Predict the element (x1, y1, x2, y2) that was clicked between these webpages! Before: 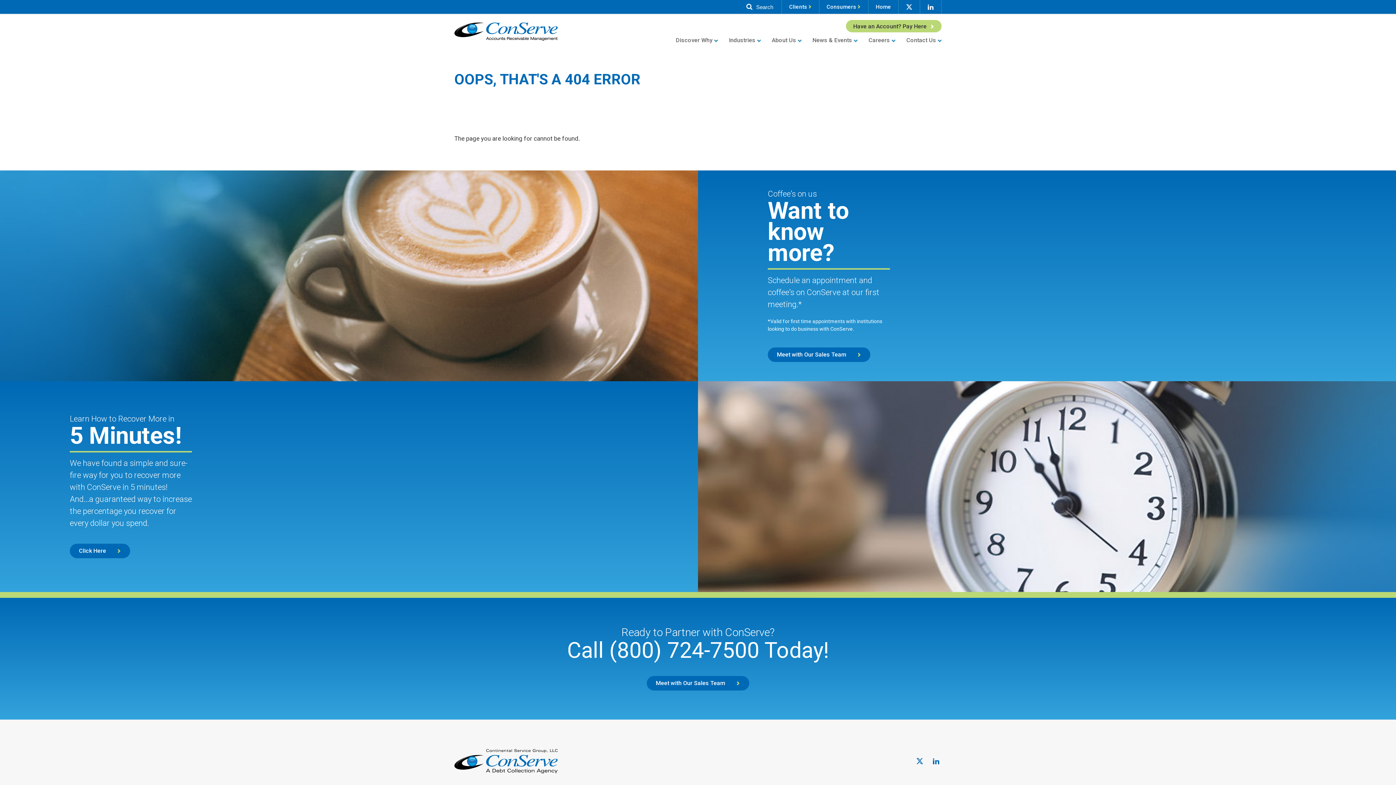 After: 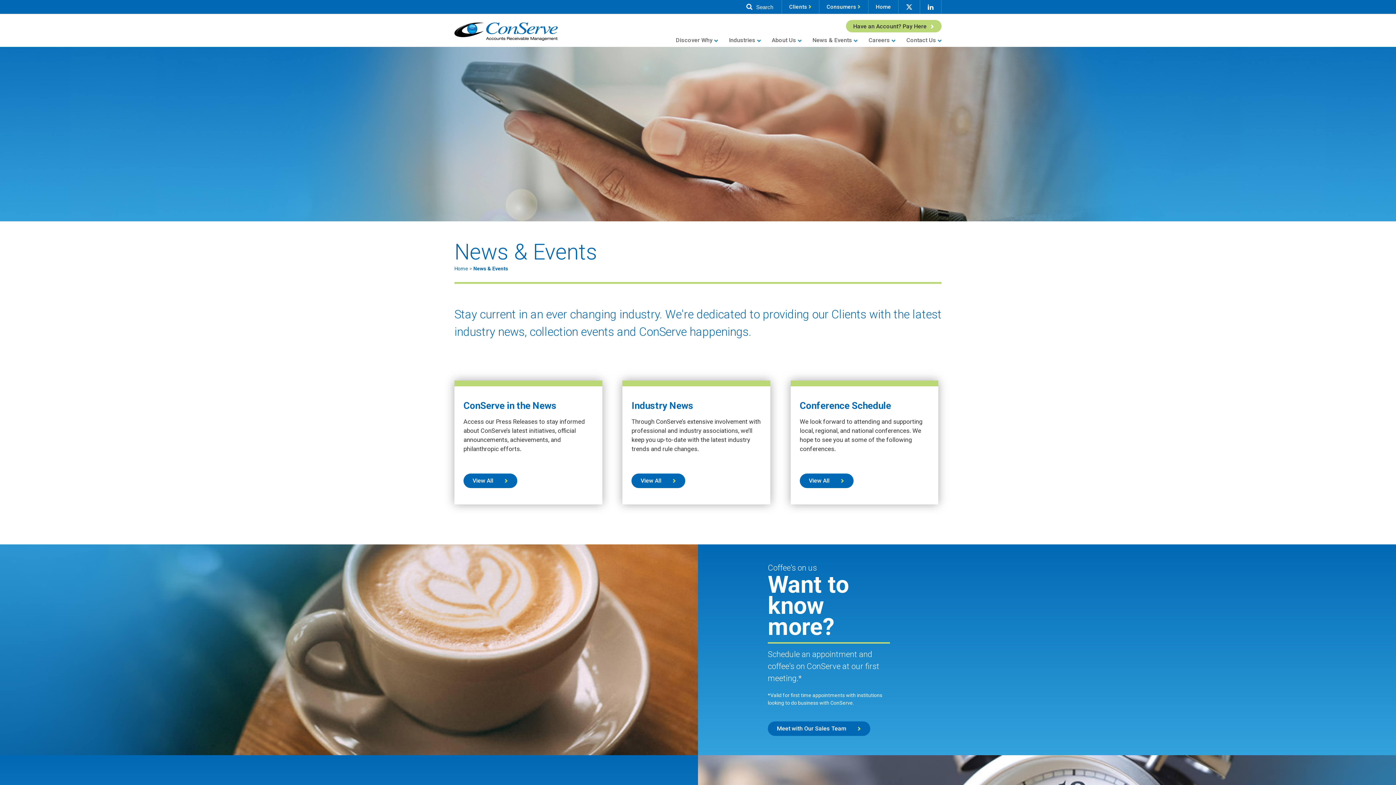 Action: label: News & Events bbox: (807, 32, 863, 46)